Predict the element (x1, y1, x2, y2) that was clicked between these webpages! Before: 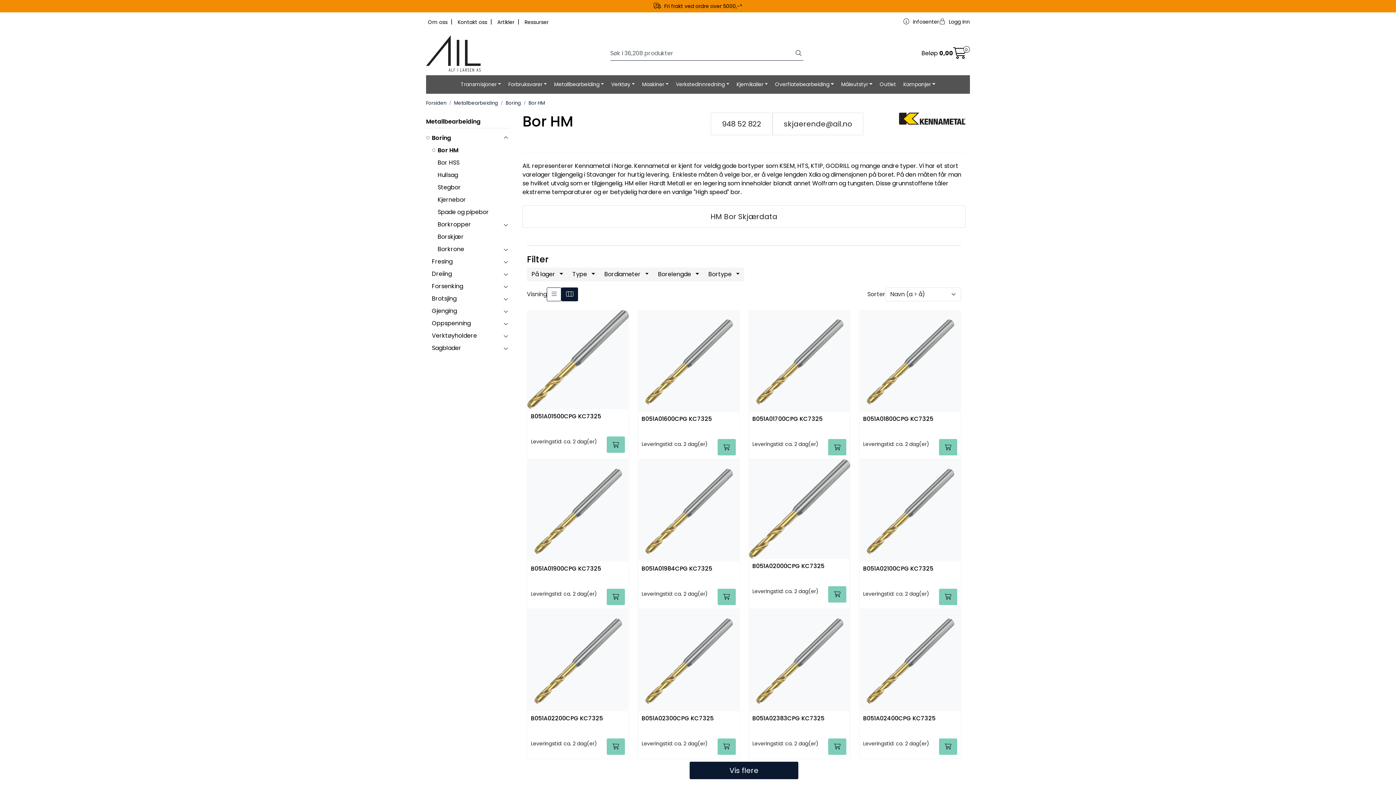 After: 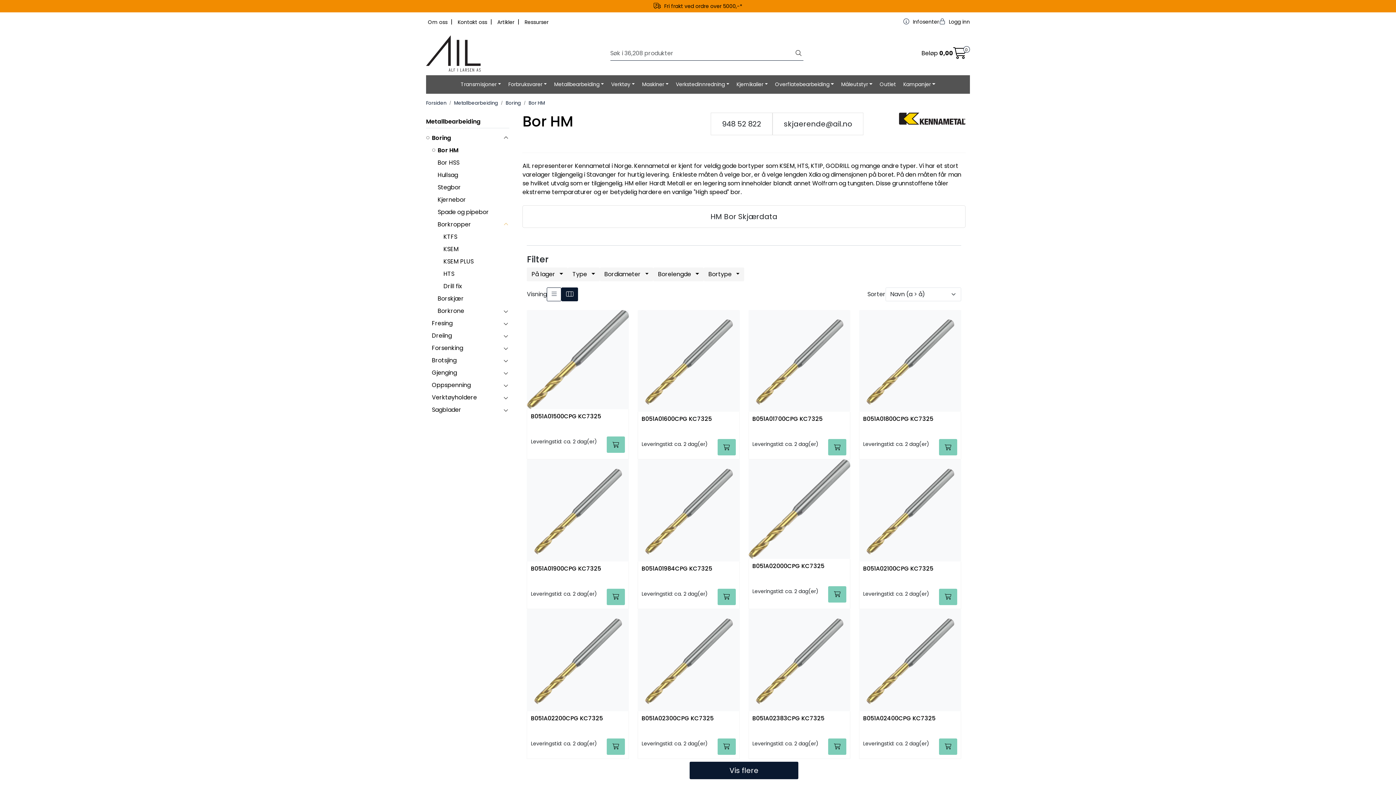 Action: bbox: (502, 220, 509, 228) label: collapse